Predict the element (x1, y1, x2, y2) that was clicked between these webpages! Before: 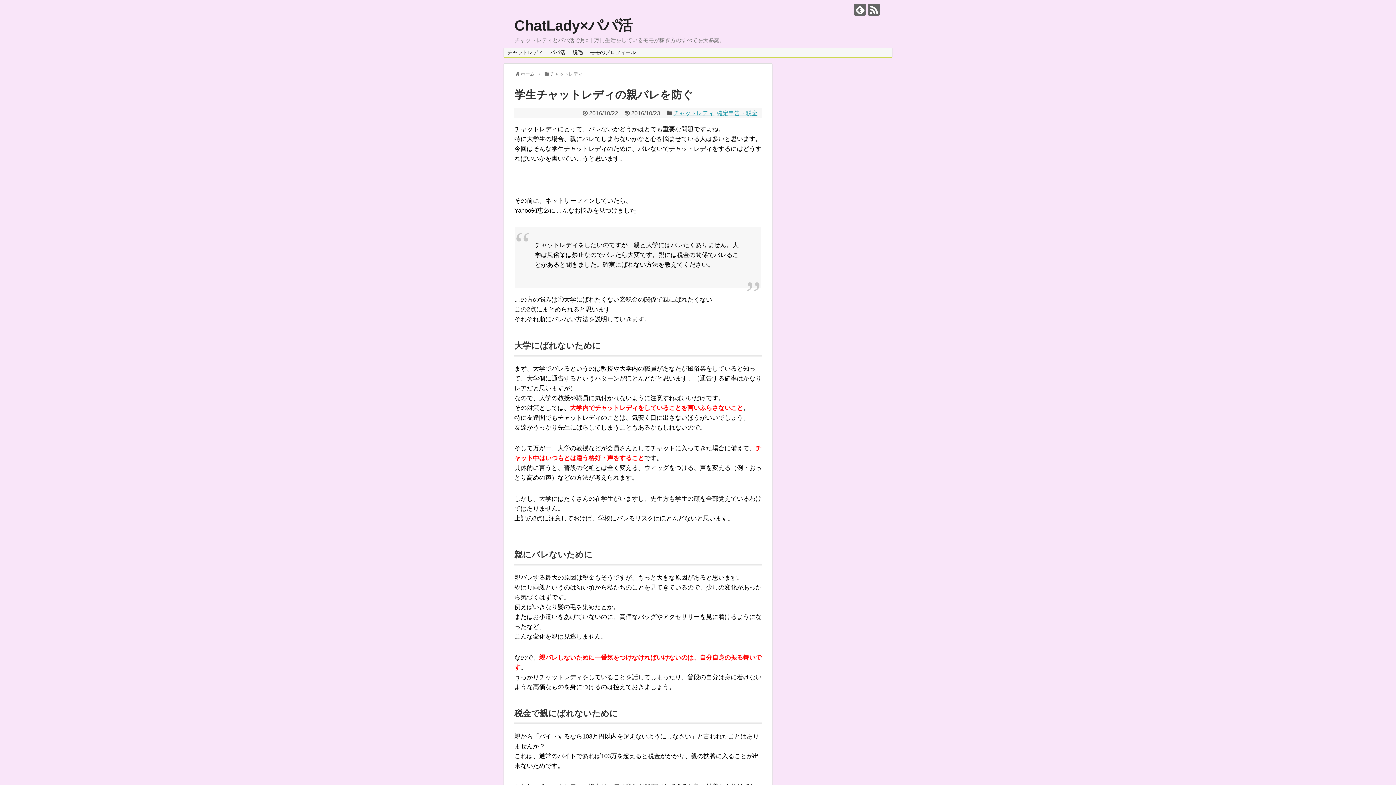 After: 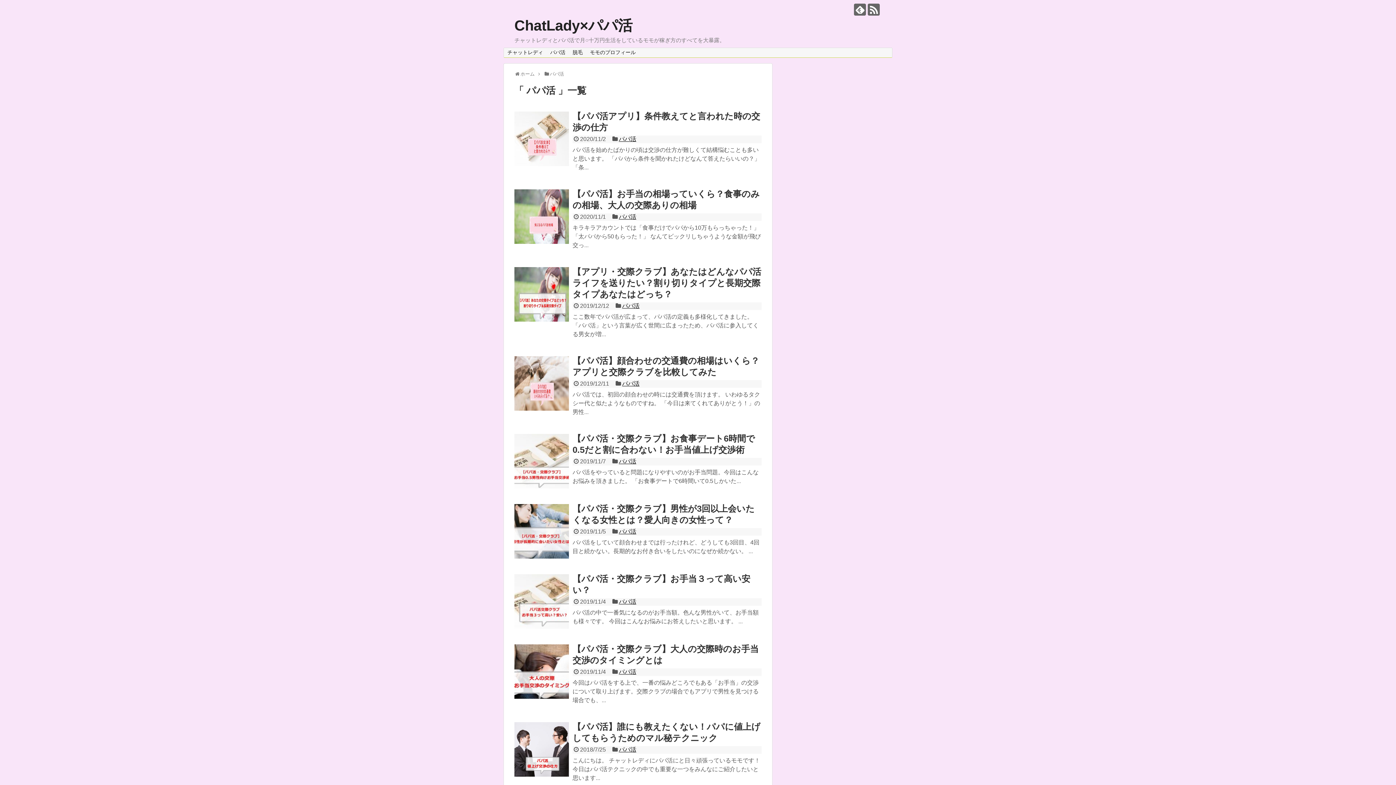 Action: bbox: (546, 48, 569, 57) label: パパ活